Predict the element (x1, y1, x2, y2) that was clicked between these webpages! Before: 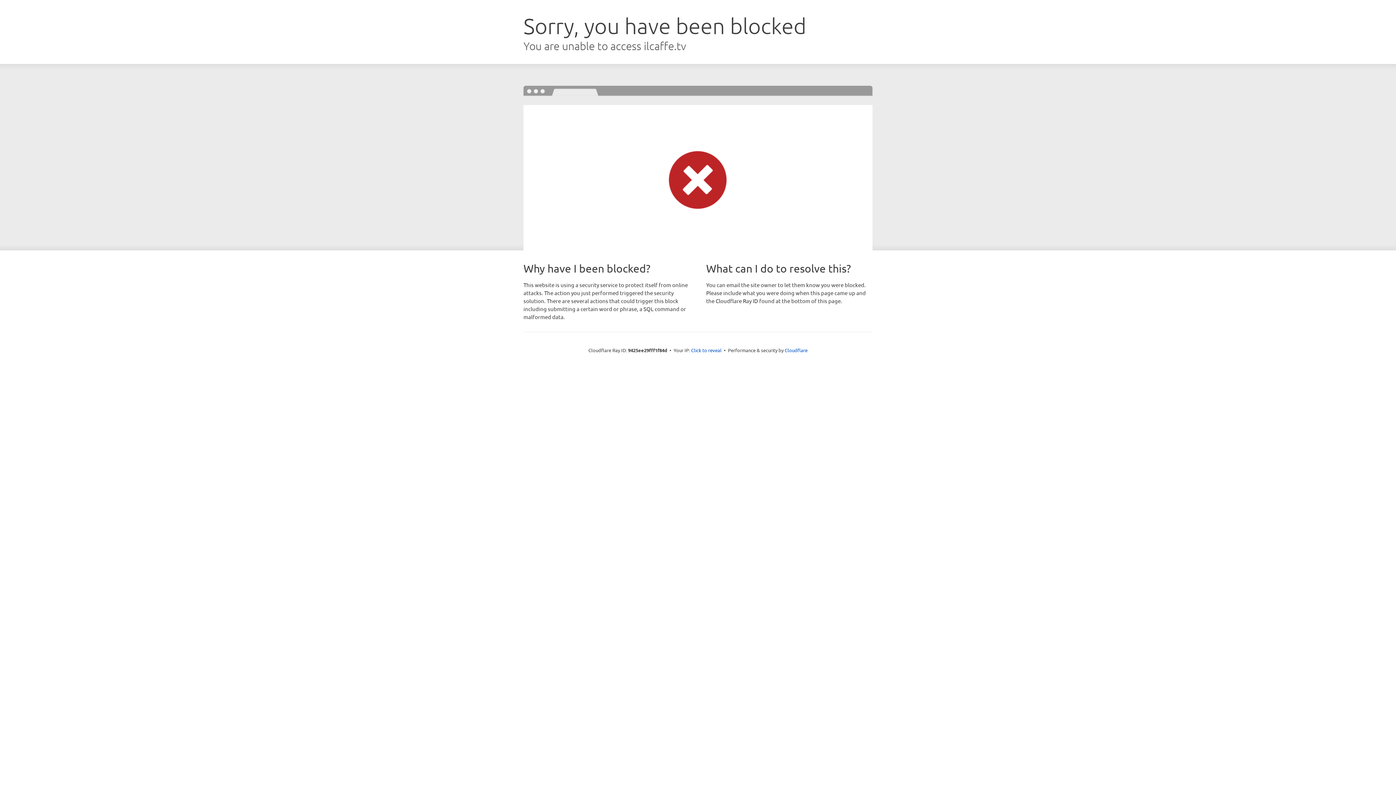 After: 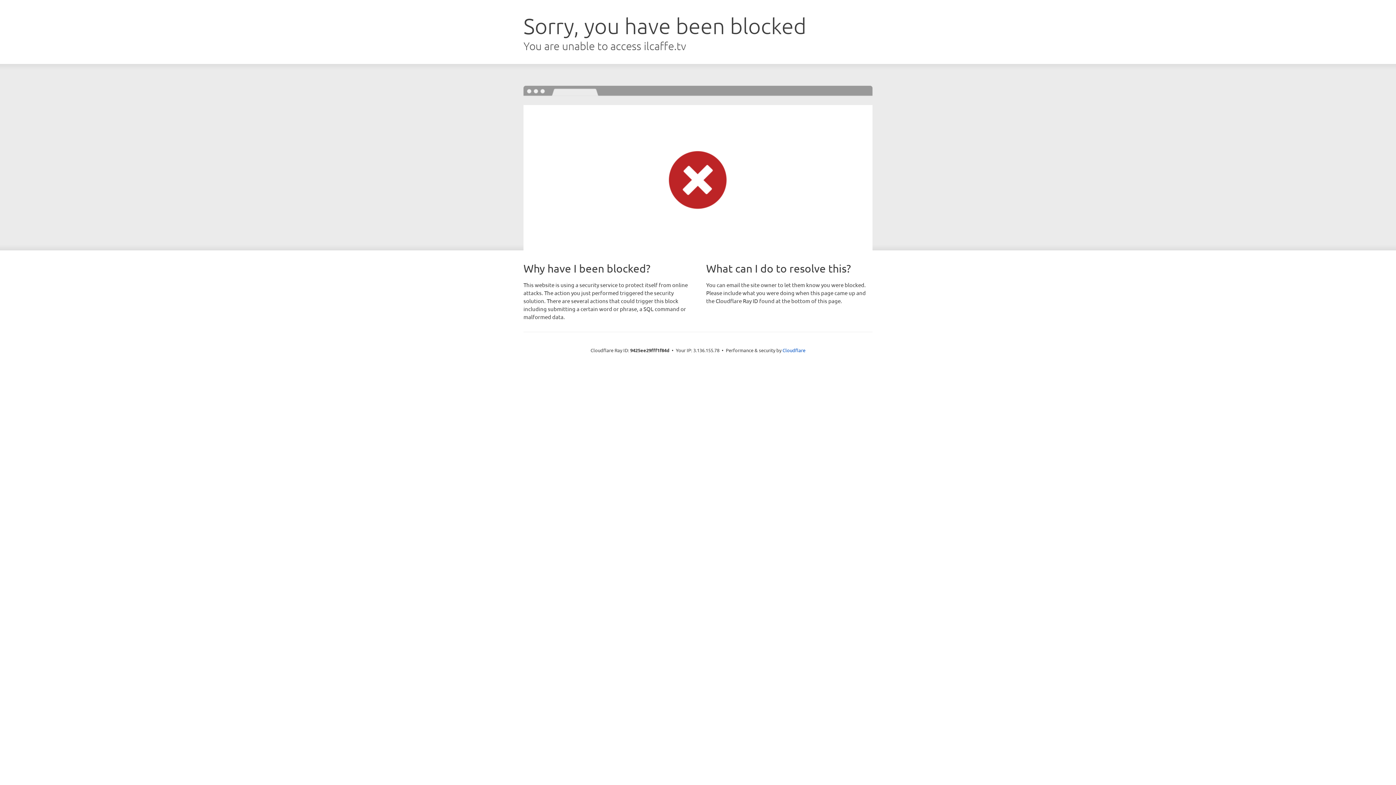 Action: label: Click to reveal bbox: (691, 346, 721, 353)